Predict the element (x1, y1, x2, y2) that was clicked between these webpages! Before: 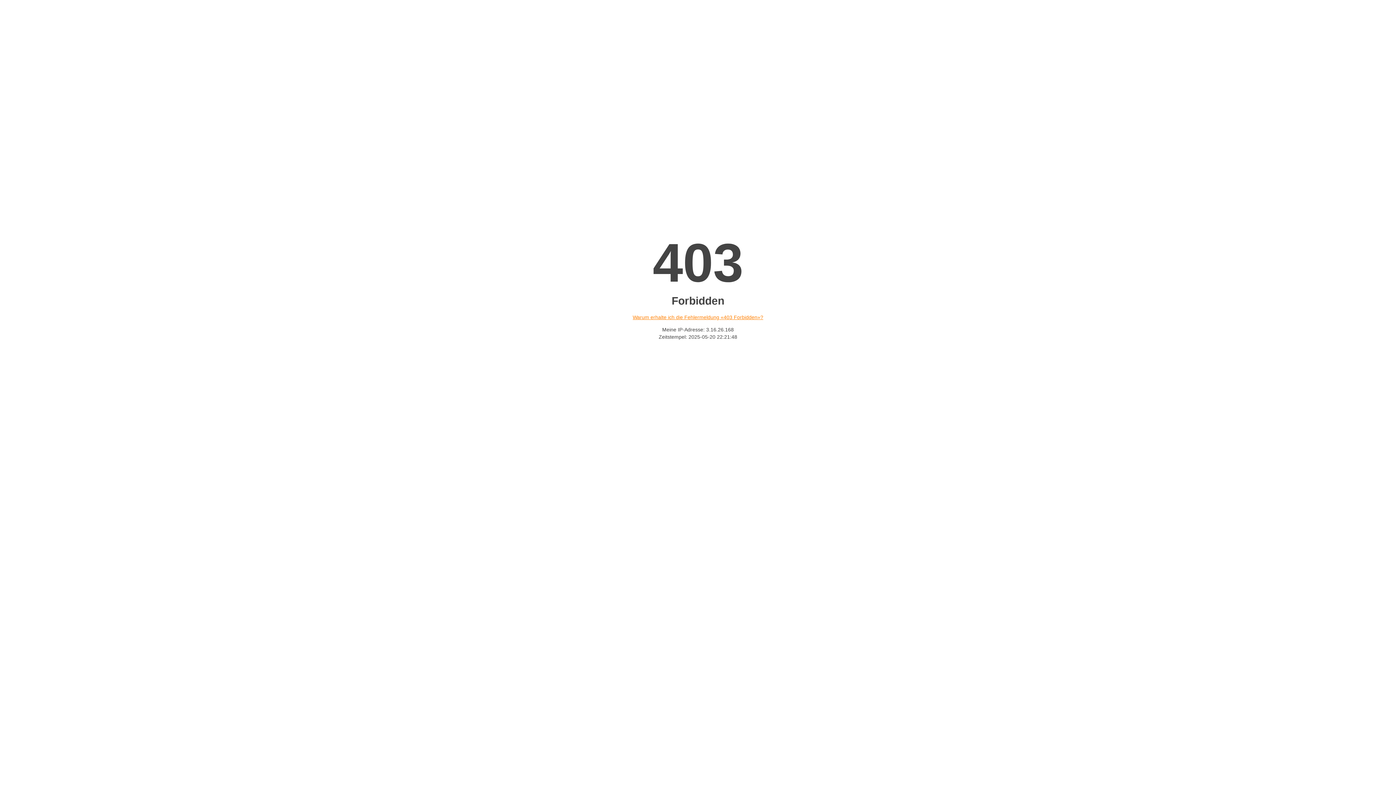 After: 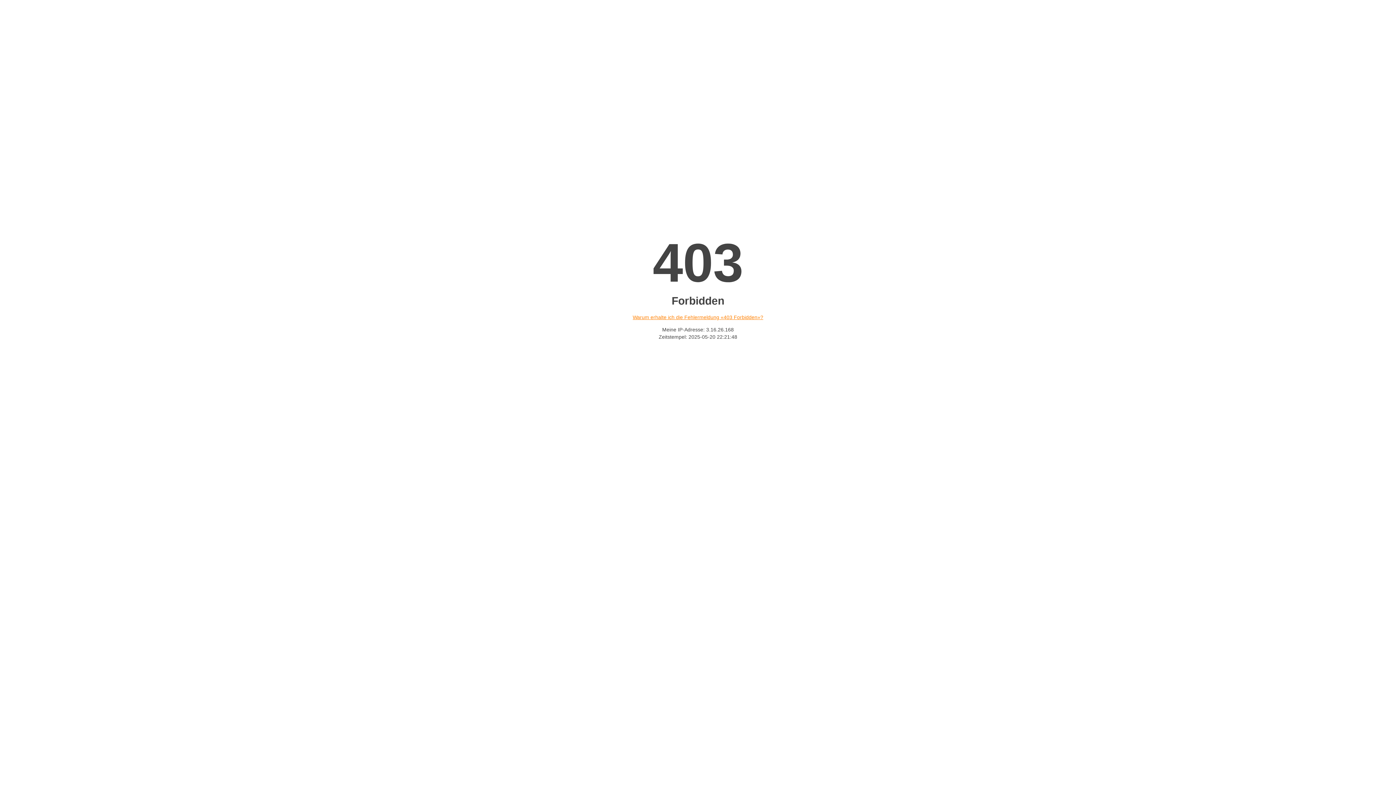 Action: label: Warum erhalte ich die Fehlermeldung «403 Forbidden»? bbox: (632, 314, 763, 320)